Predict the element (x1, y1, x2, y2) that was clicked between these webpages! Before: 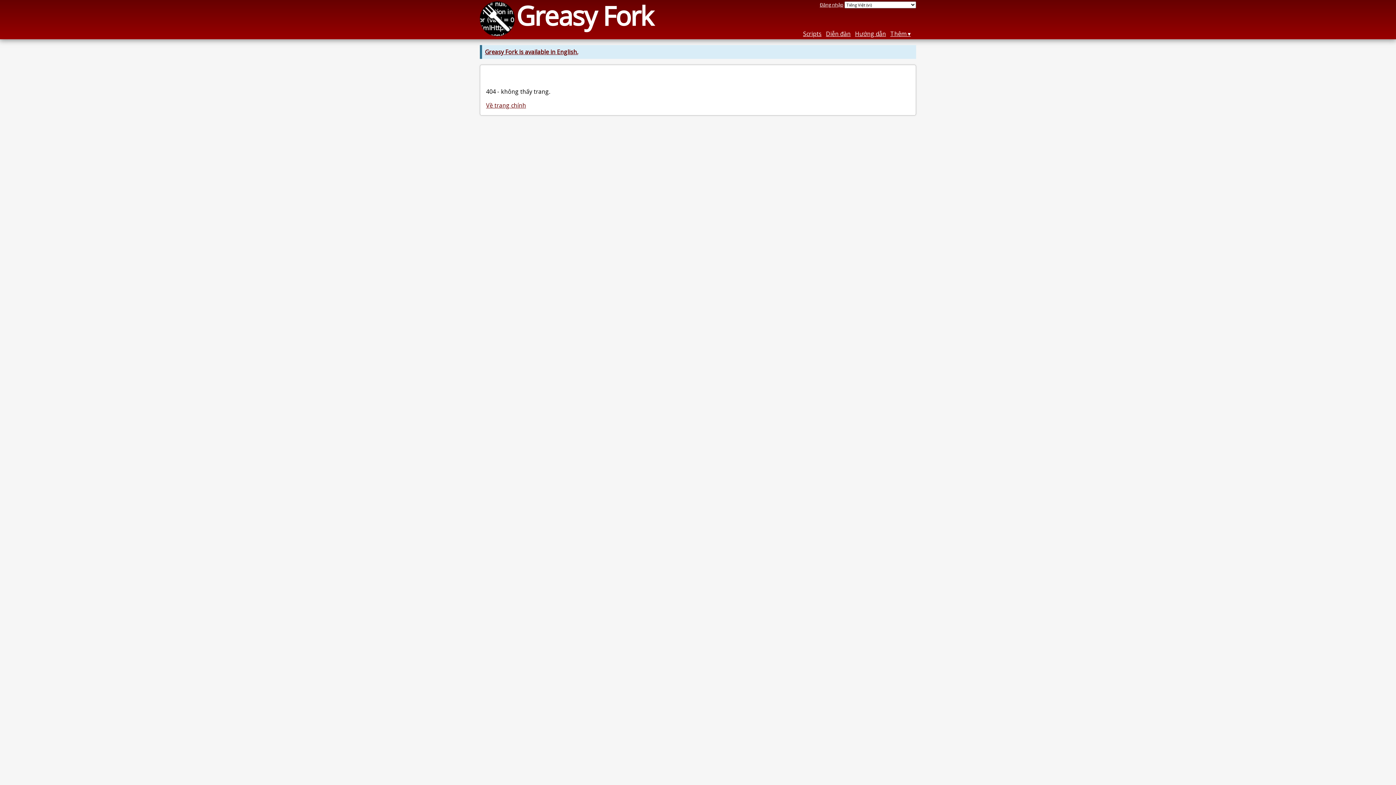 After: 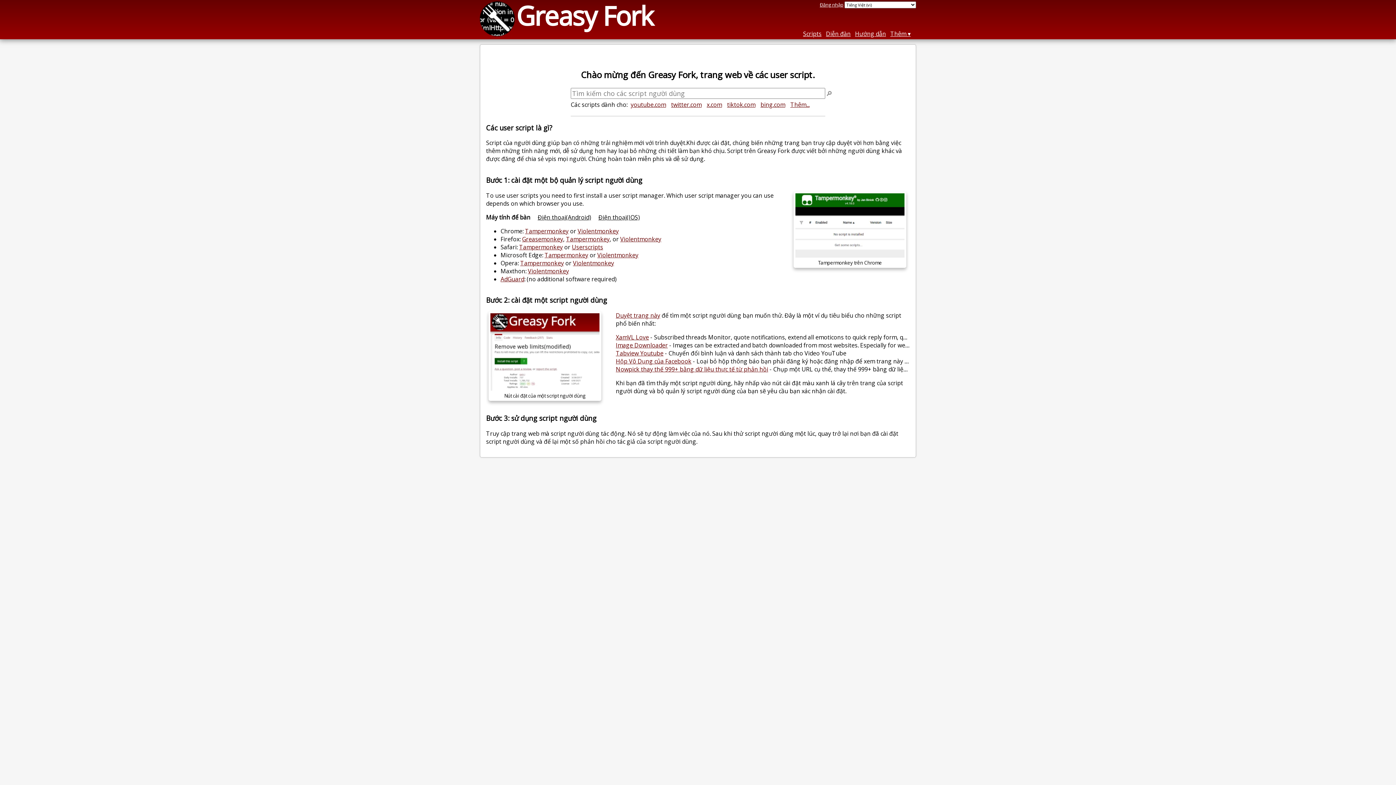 Action: label: Greasy Fork bbox: (516, -2, 653, 33)